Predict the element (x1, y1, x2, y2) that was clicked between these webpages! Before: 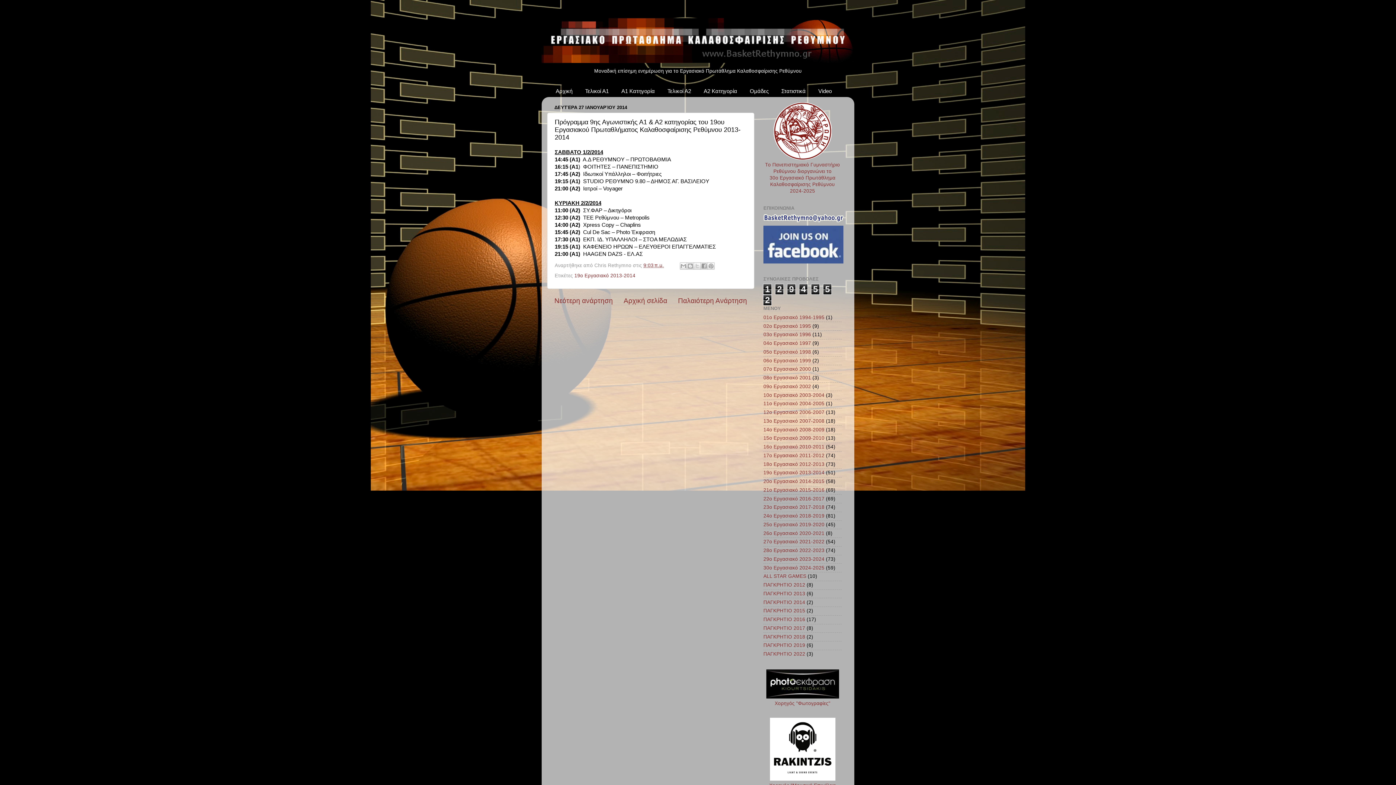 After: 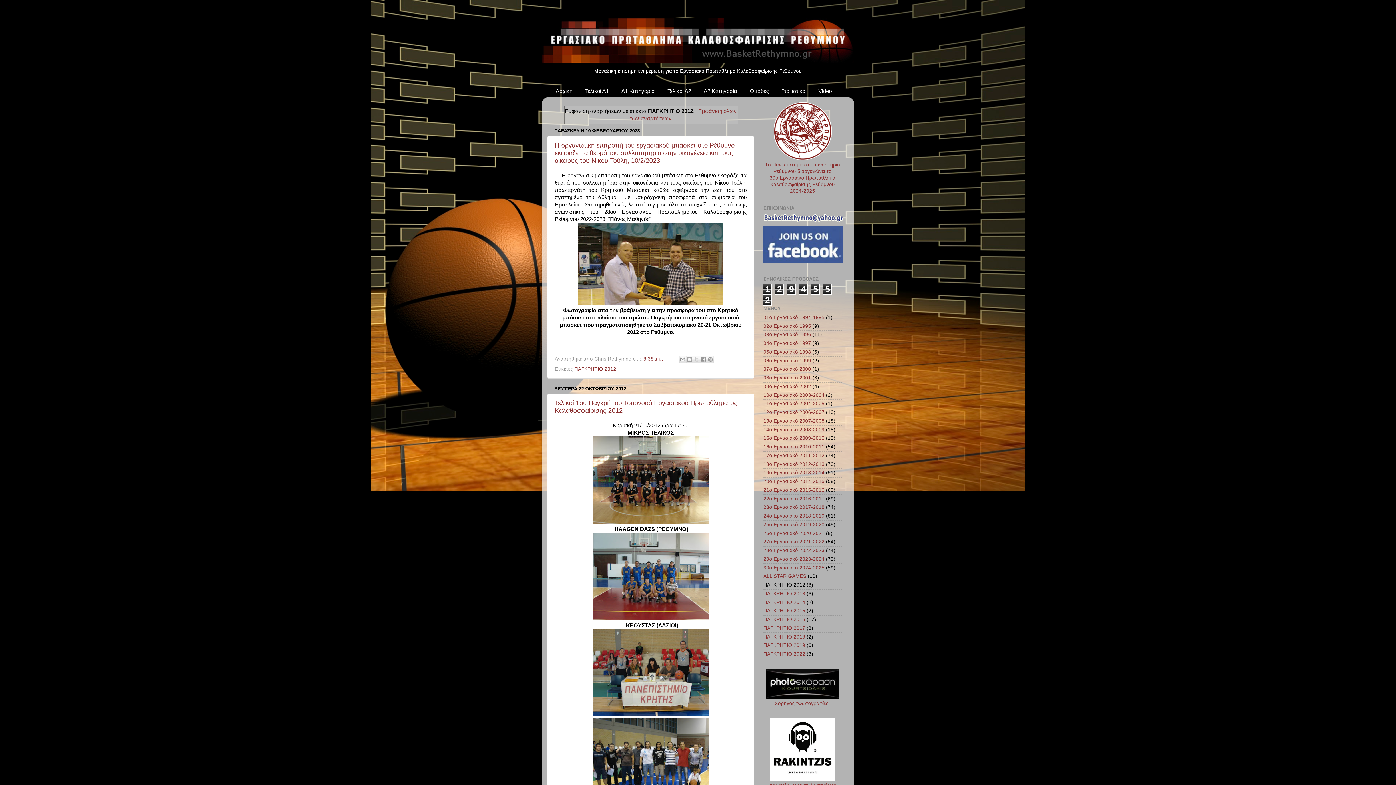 Action: bbox: (763, 582, 805, 588) label: ΠΑΓΚΡΗΤΙΟ 2012